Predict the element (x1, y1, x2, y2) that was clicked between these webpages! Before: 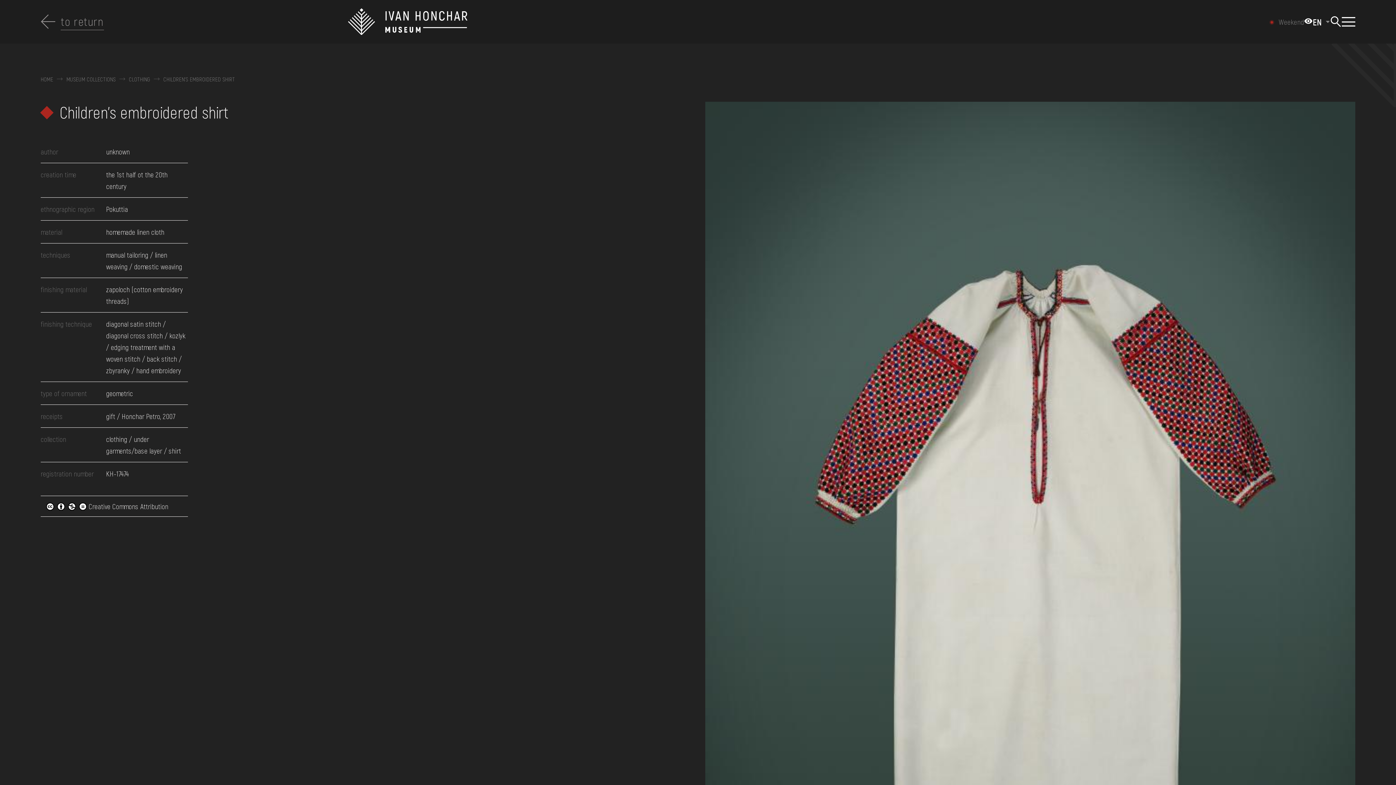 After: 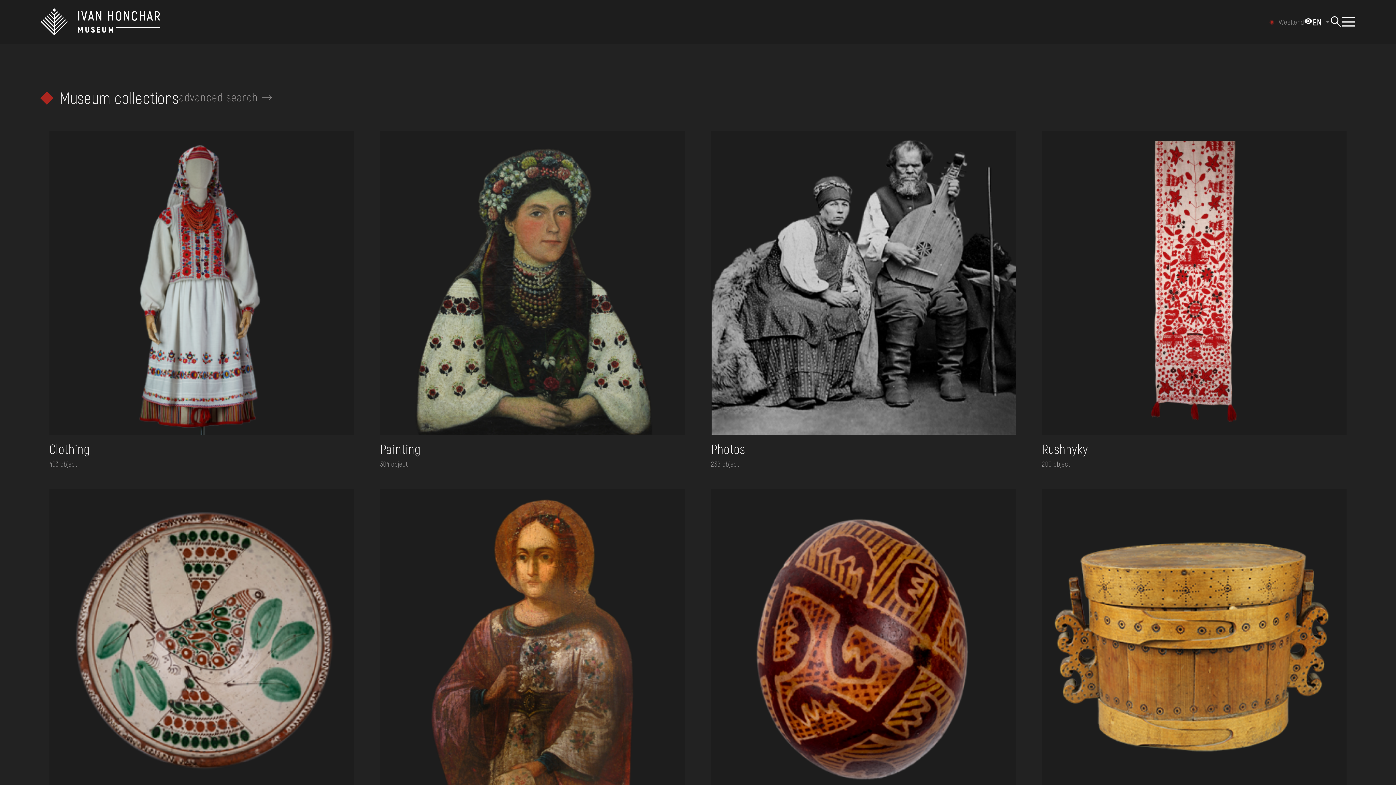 Action: bbox: (40, 13, 103, 30) label: to return